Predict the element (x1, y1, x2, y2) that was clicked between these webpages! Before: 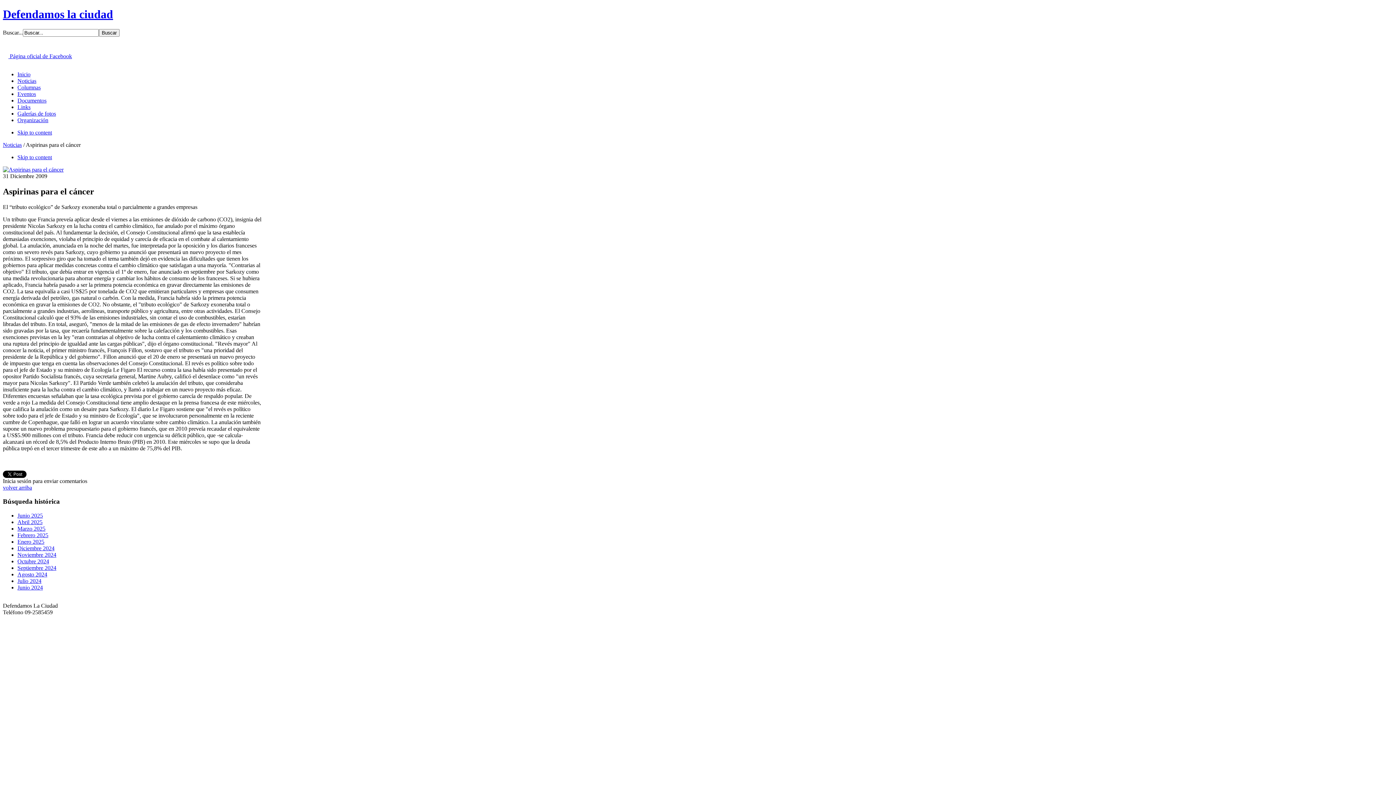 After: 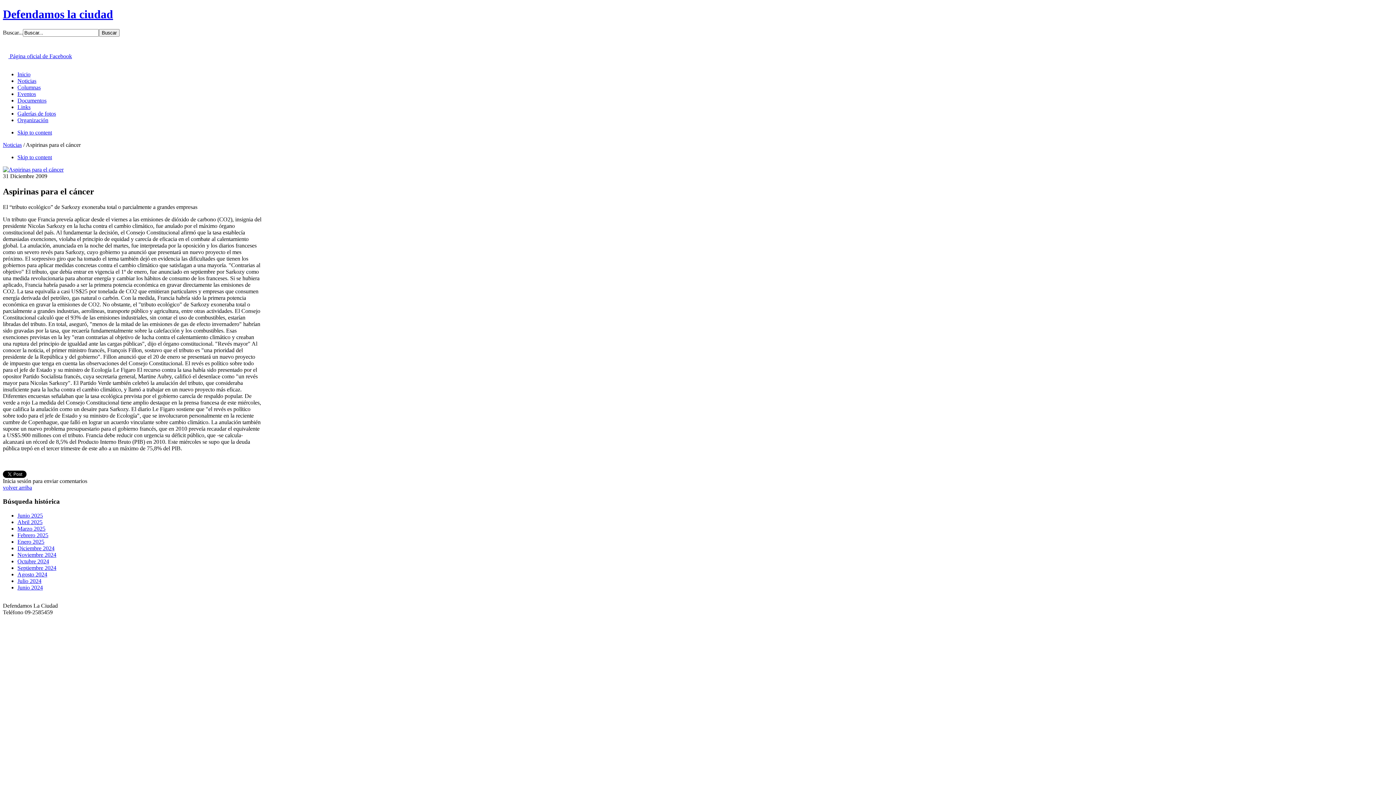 Action: bbox: (17, 129, 52, 135) label: Skip to content